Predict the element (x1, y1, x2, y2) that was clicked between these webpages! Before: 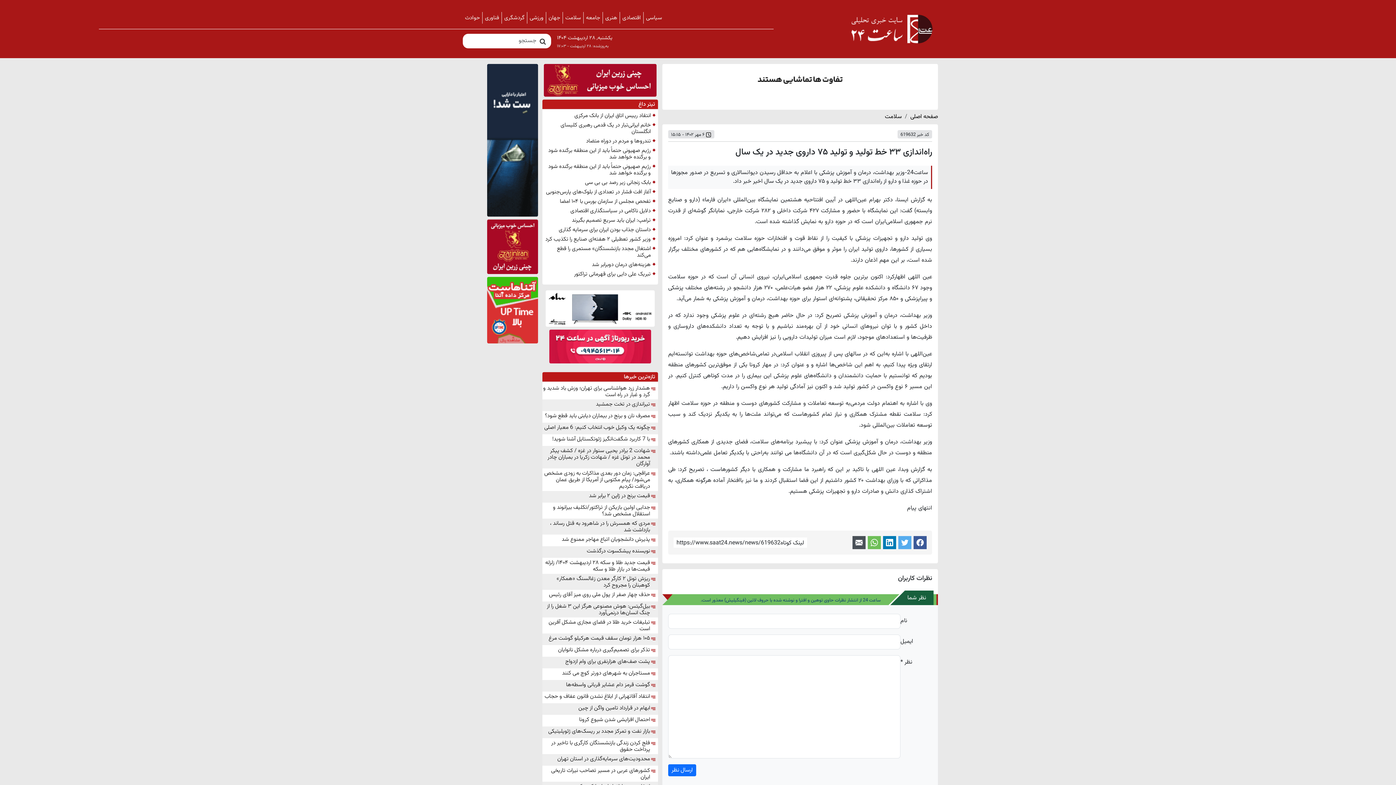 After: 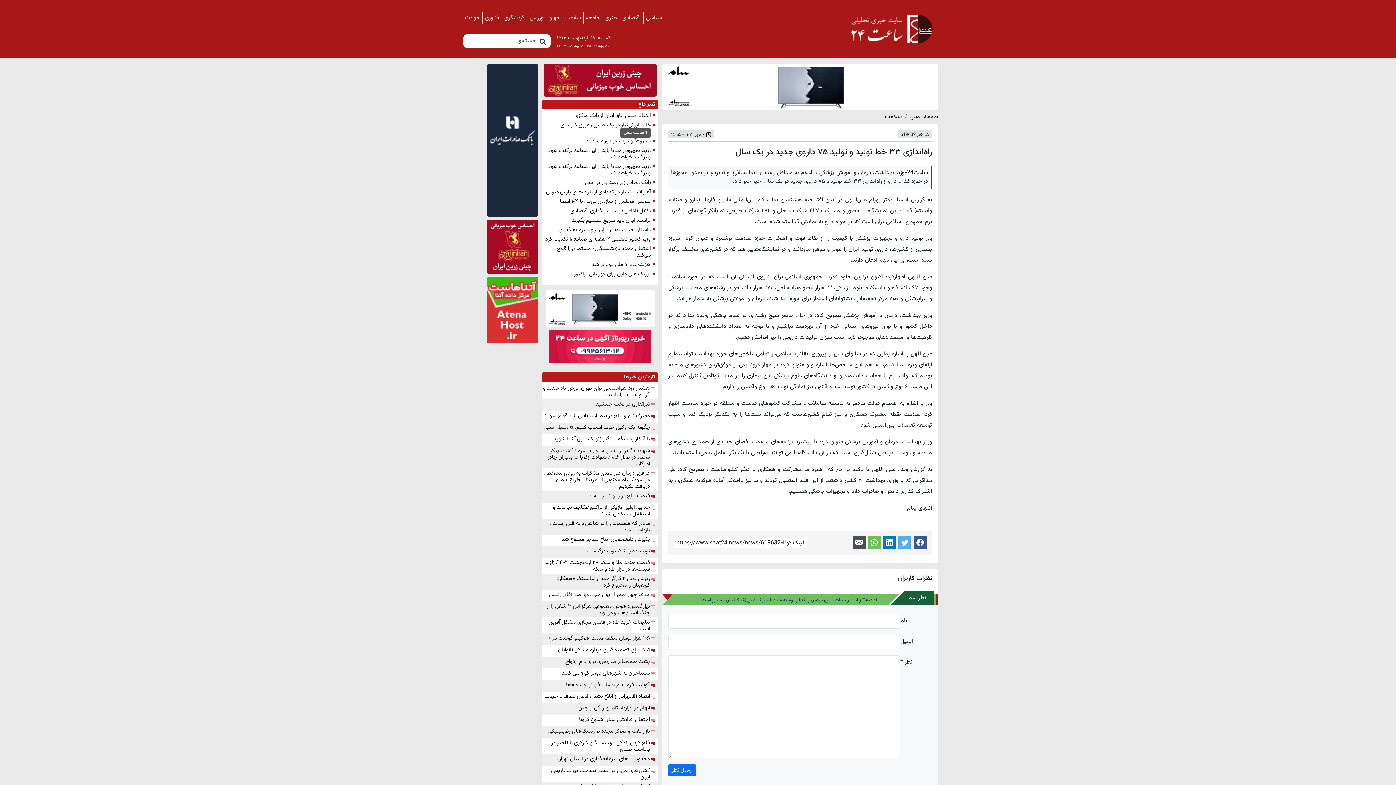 Action: label: تندروها و مردم در دوراه متضاد bbox: (586, 136, 650, 145)